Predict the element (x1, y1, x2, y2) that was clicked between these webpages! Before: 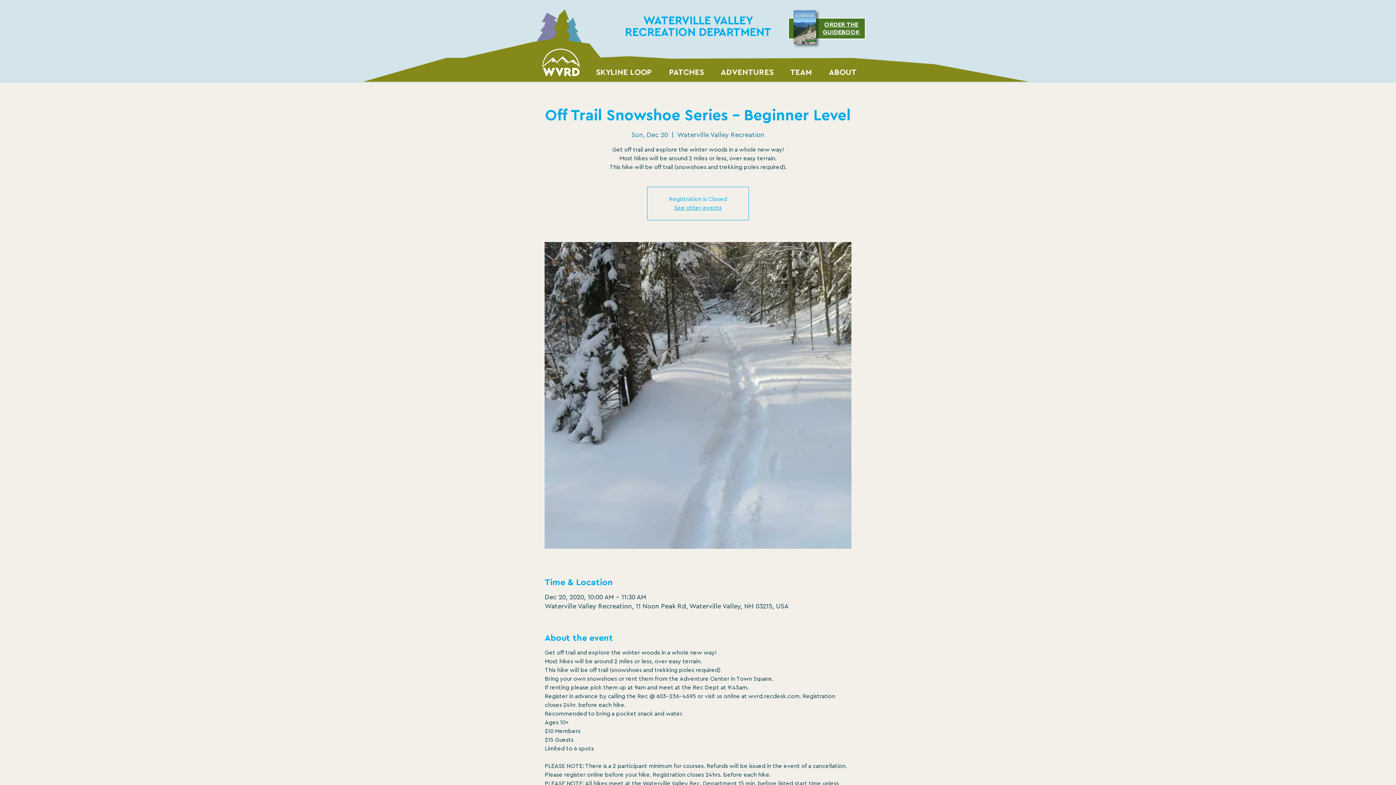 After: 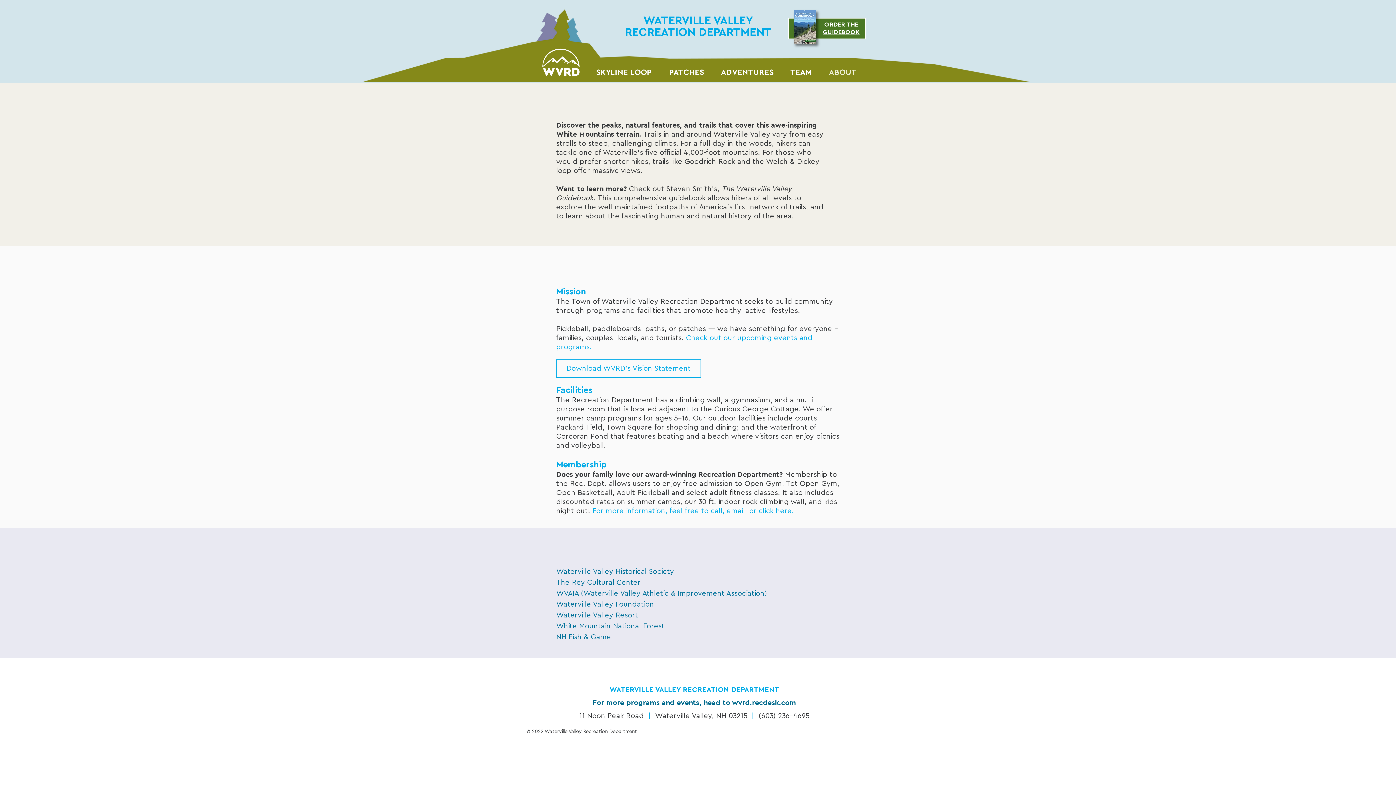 Action: bbox: (820, 60, 865, 78) label: ABOUT